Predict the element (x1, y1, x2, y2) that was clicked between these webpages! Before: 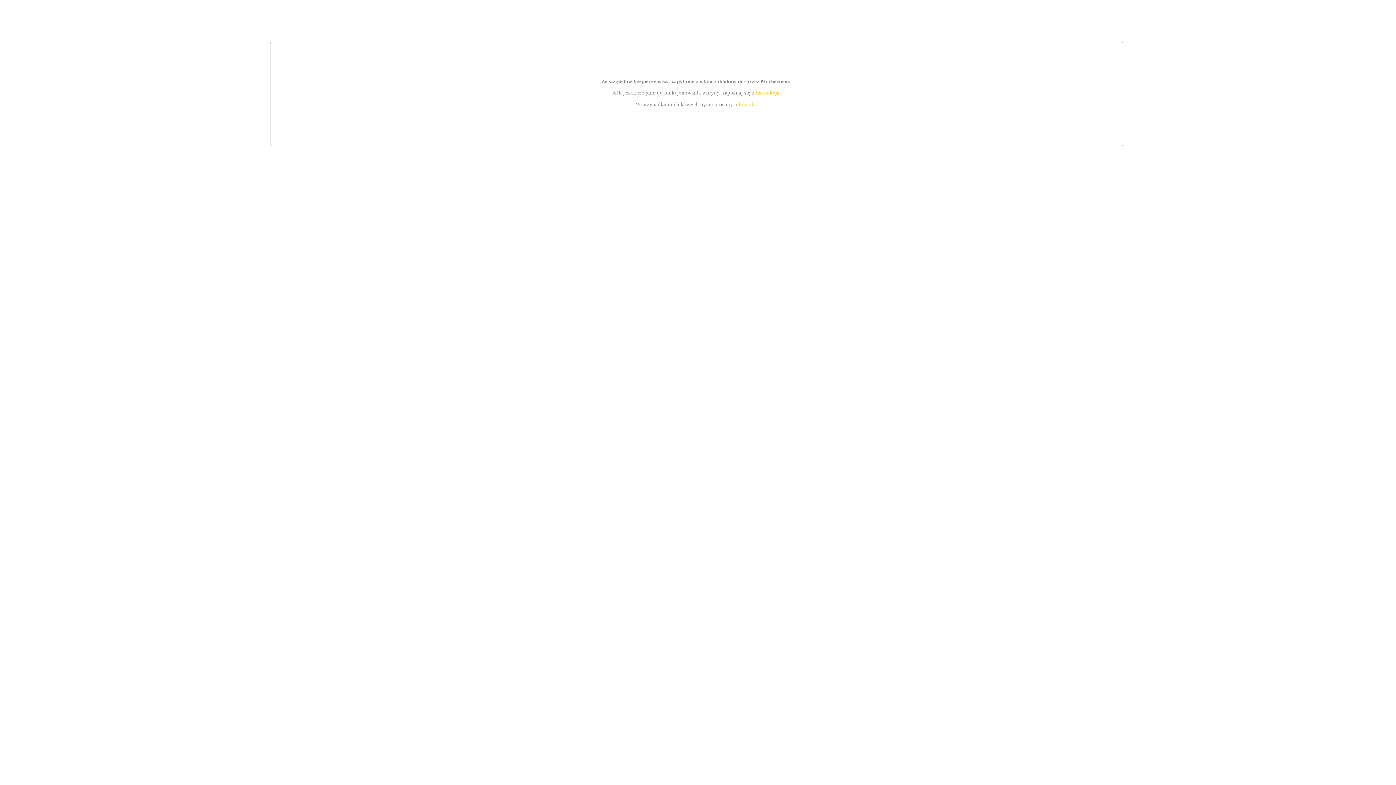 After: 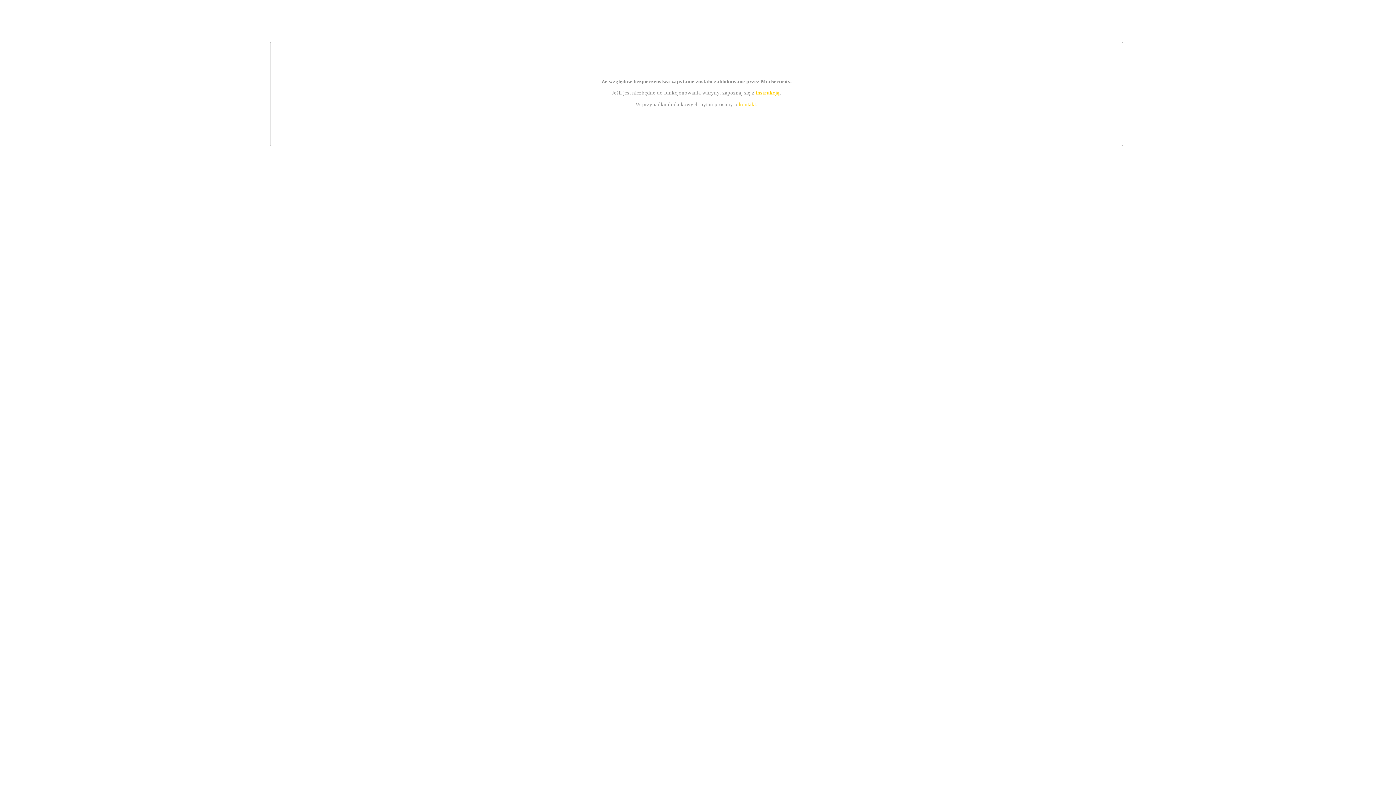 Action: bbox: (739, 101, 756, 107) label: kontakt